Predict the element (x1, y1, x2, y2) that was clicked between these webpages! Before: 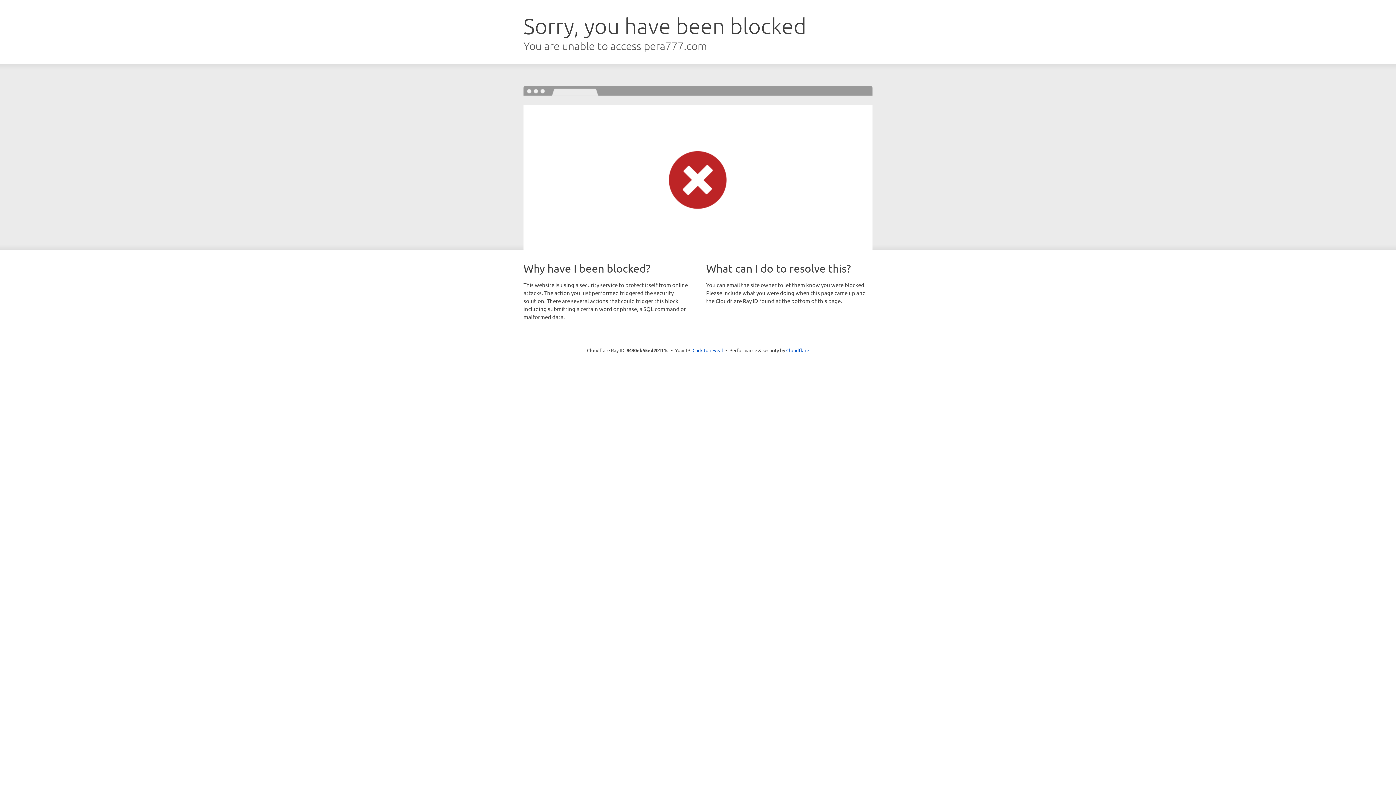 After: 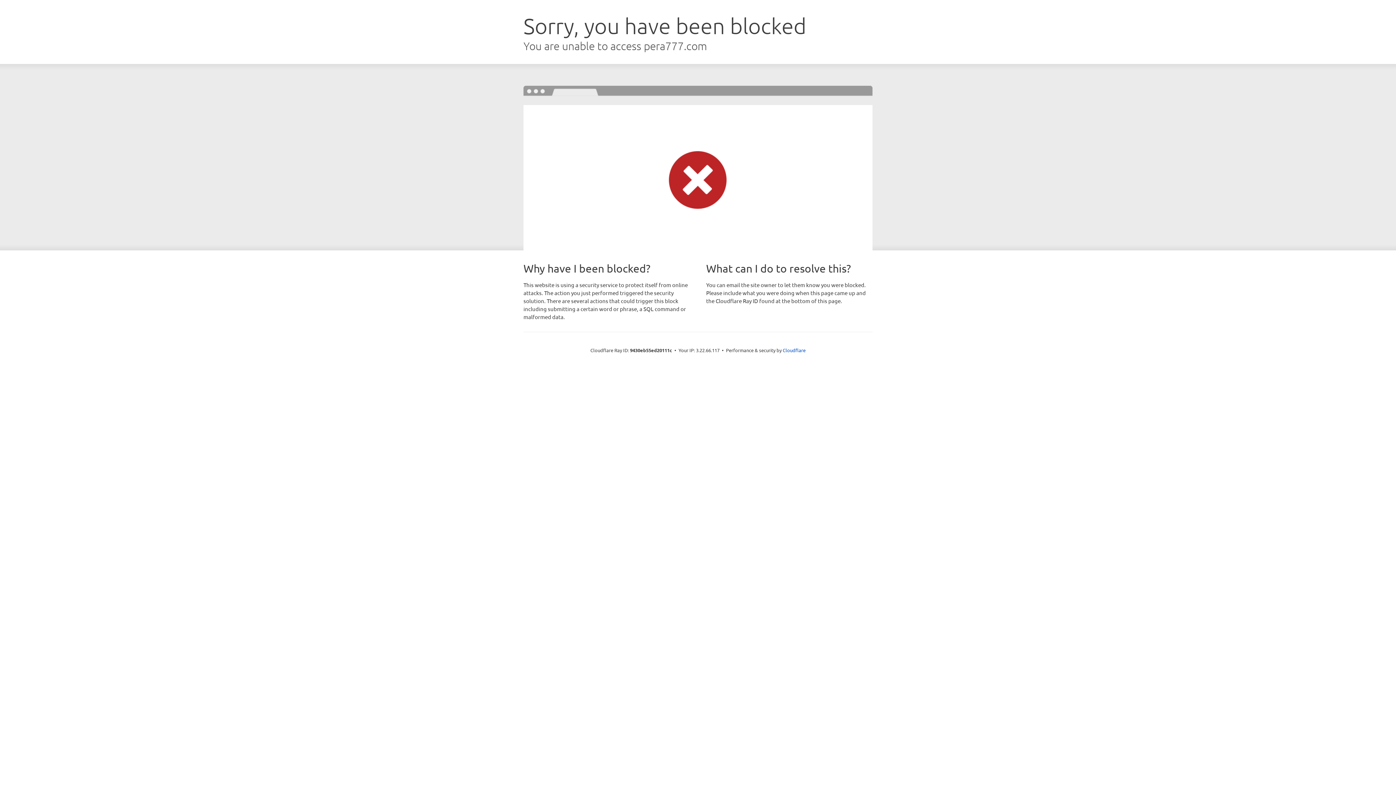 Action: label: Click to reveal bbox: (692, 346, 723, 353)